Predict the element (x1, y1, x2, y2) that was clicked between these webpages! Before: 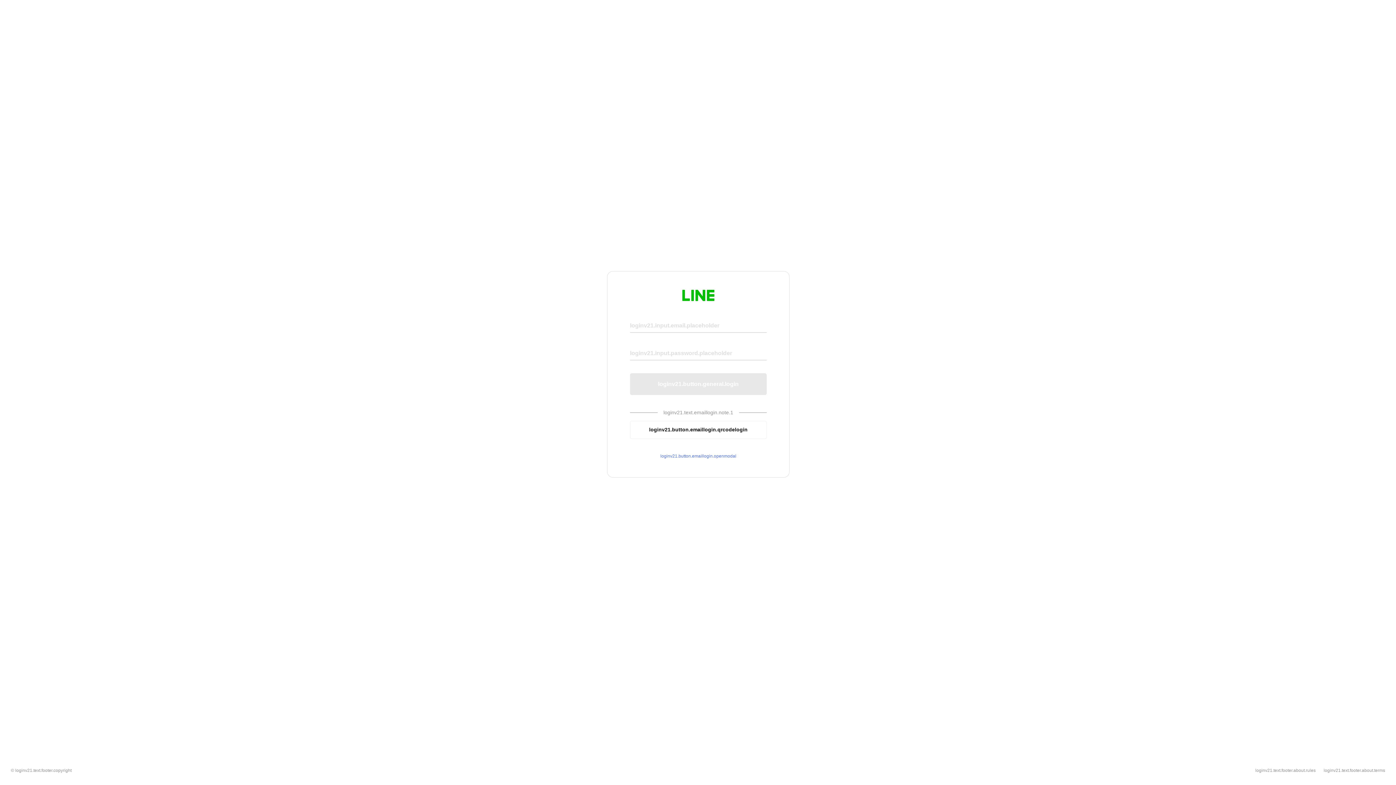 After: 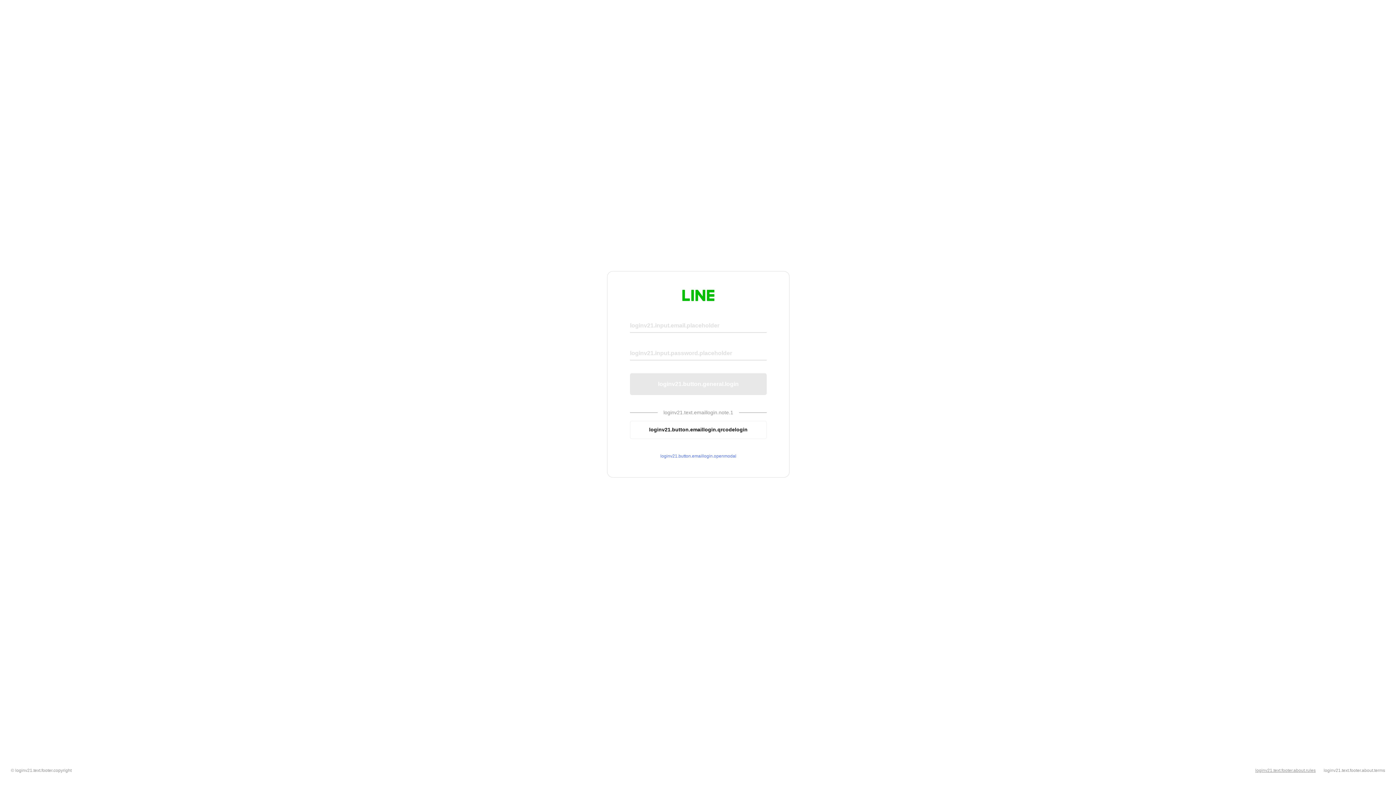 Action: bbox: (1255, 768, 1316, 773) label: loginv21.text.footer.about.rules